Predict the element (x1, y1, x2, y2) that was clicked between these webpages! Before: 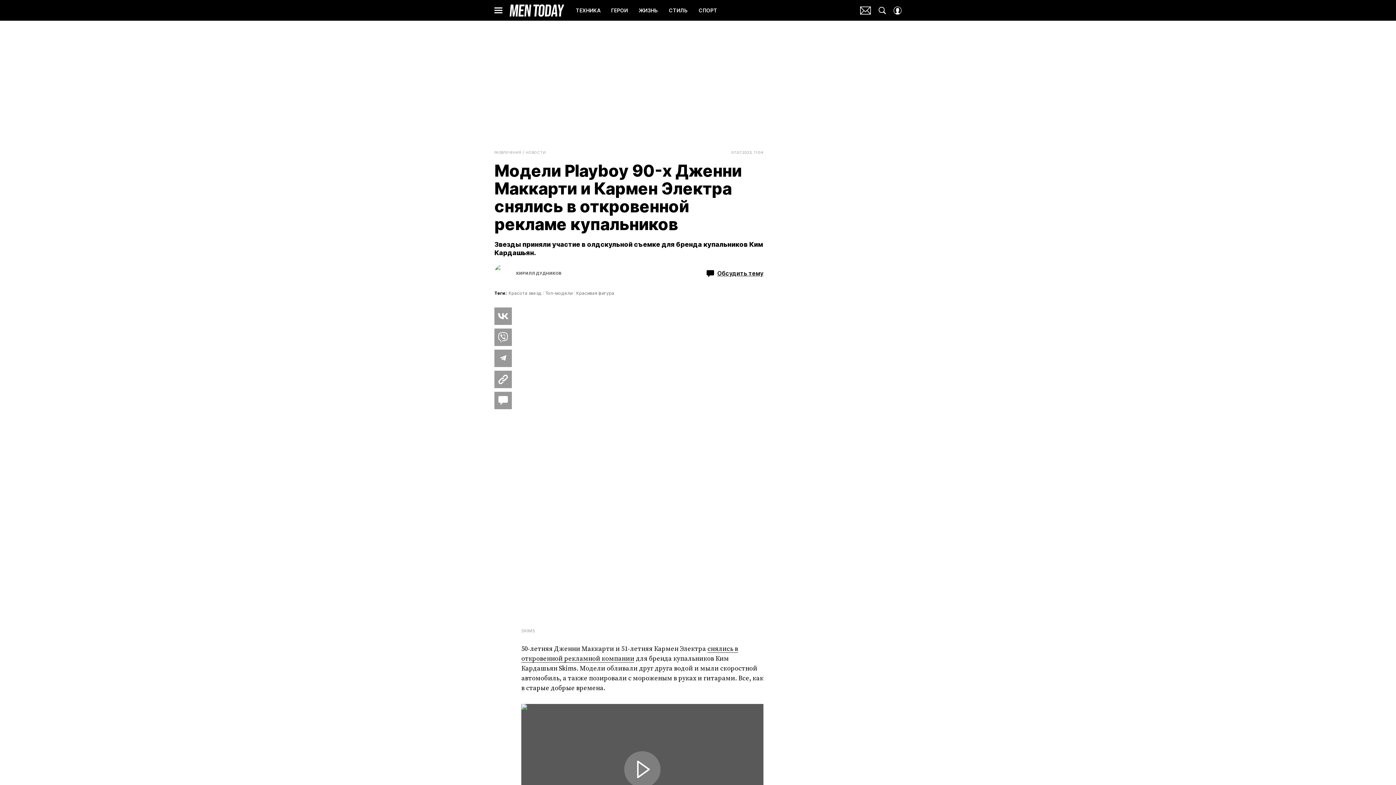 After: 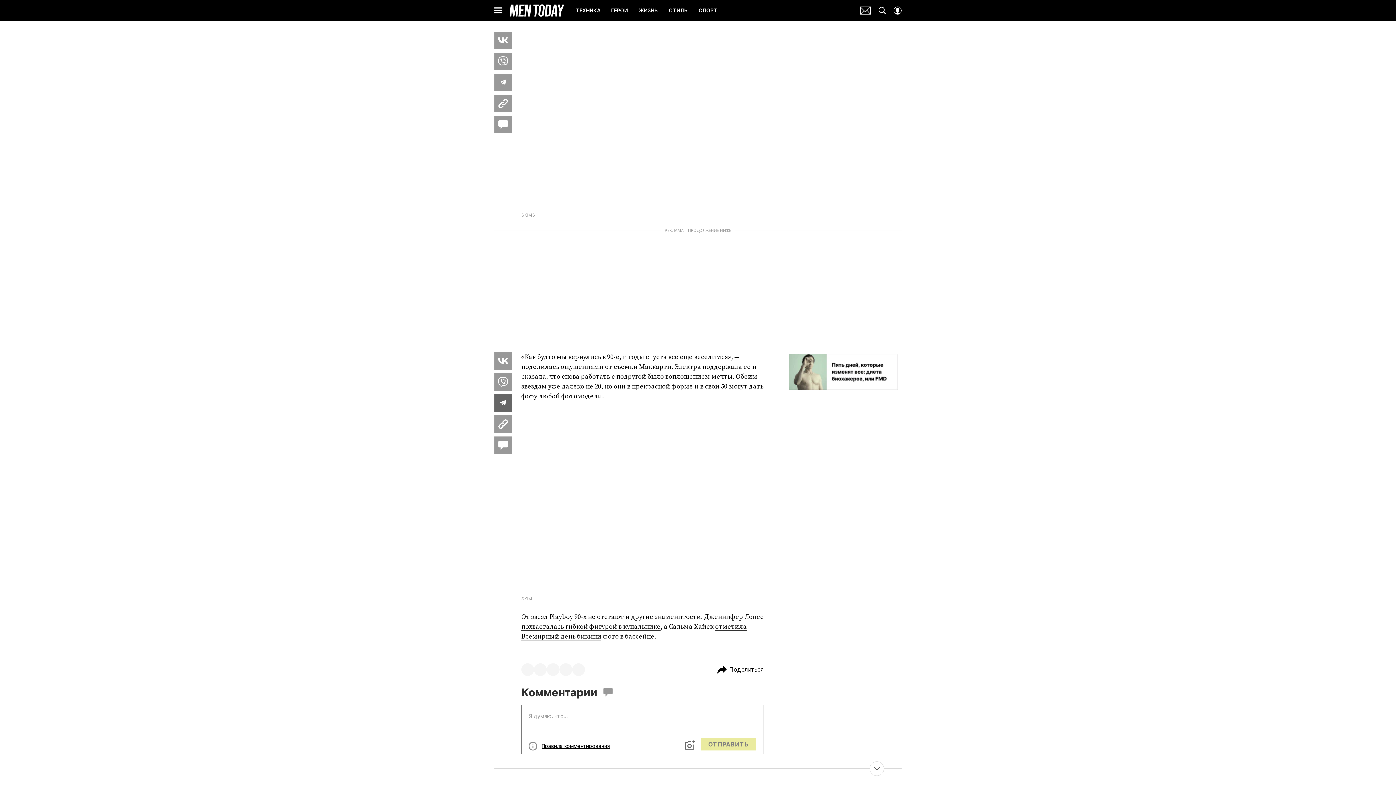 Action: bbox: (494, 392, 512, 409)